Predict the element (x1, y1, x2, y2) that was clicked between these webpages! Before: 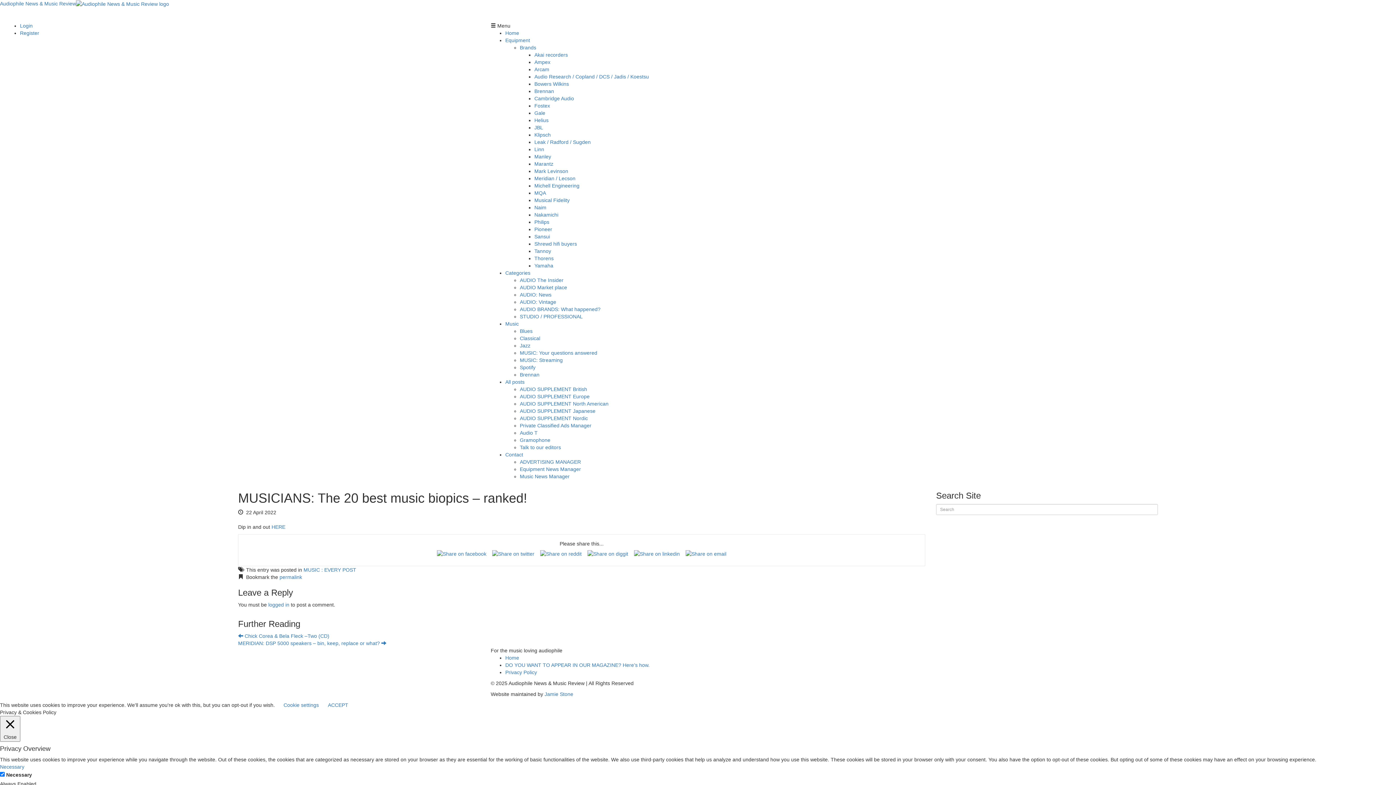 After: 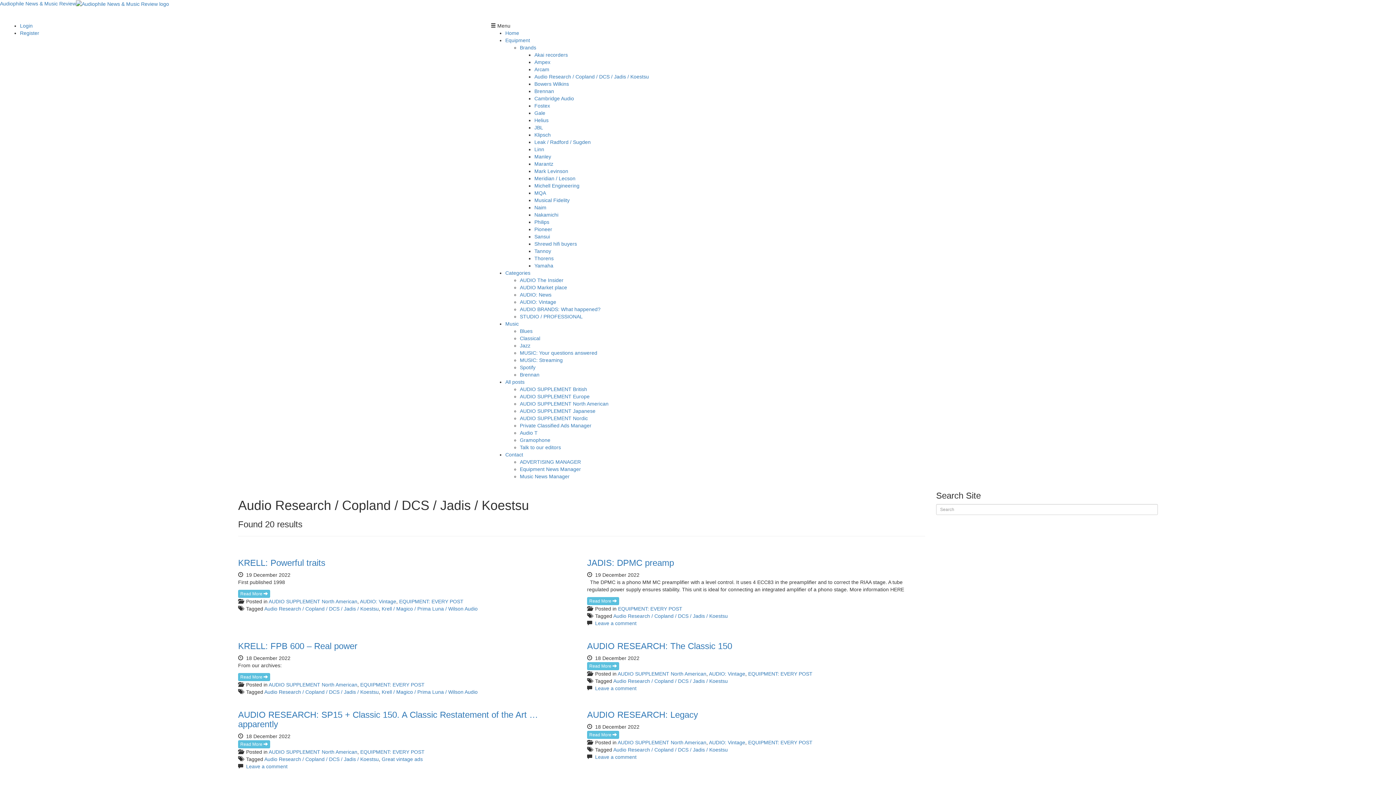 Action: bbox: (534, 73, 649, 79) label: Audio Research / Copland / DCS / Jadis / Koestsu